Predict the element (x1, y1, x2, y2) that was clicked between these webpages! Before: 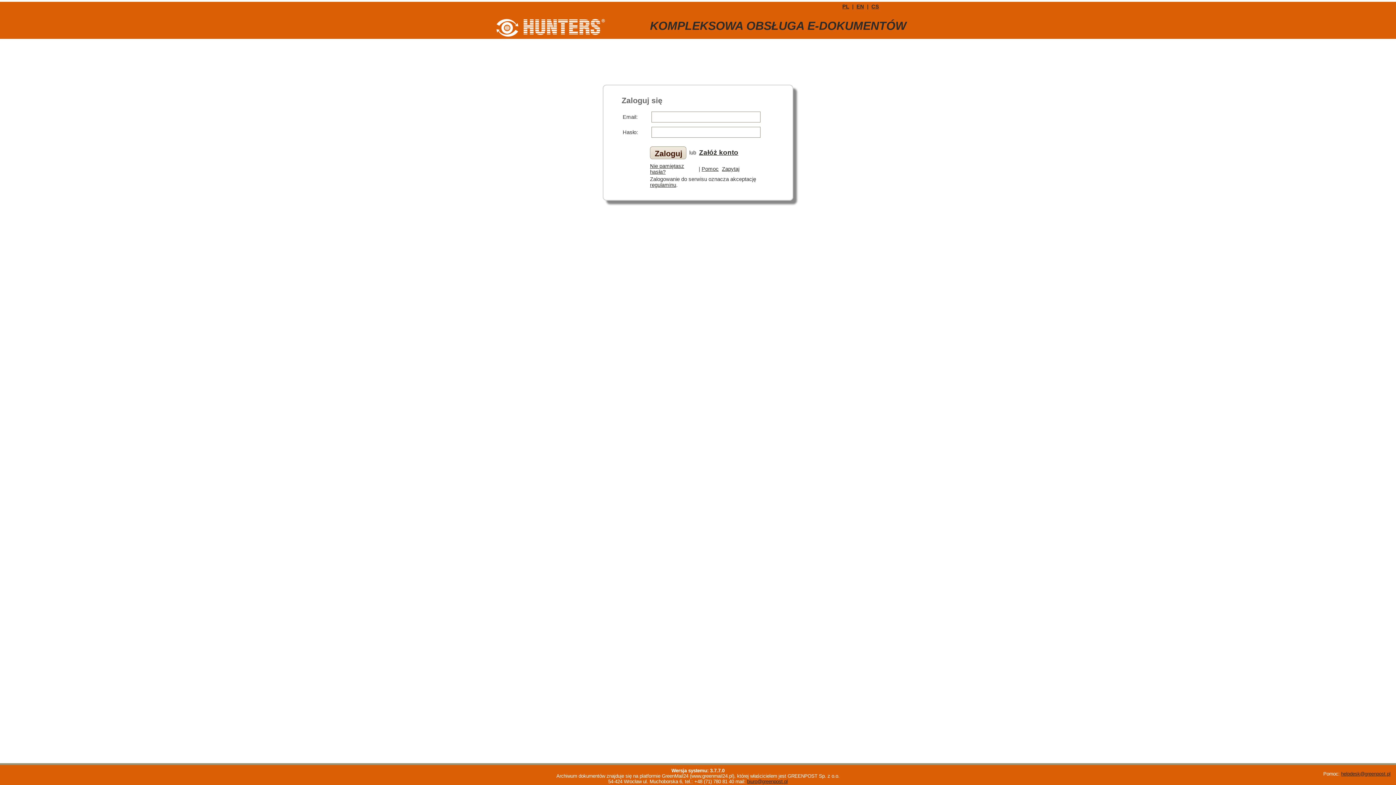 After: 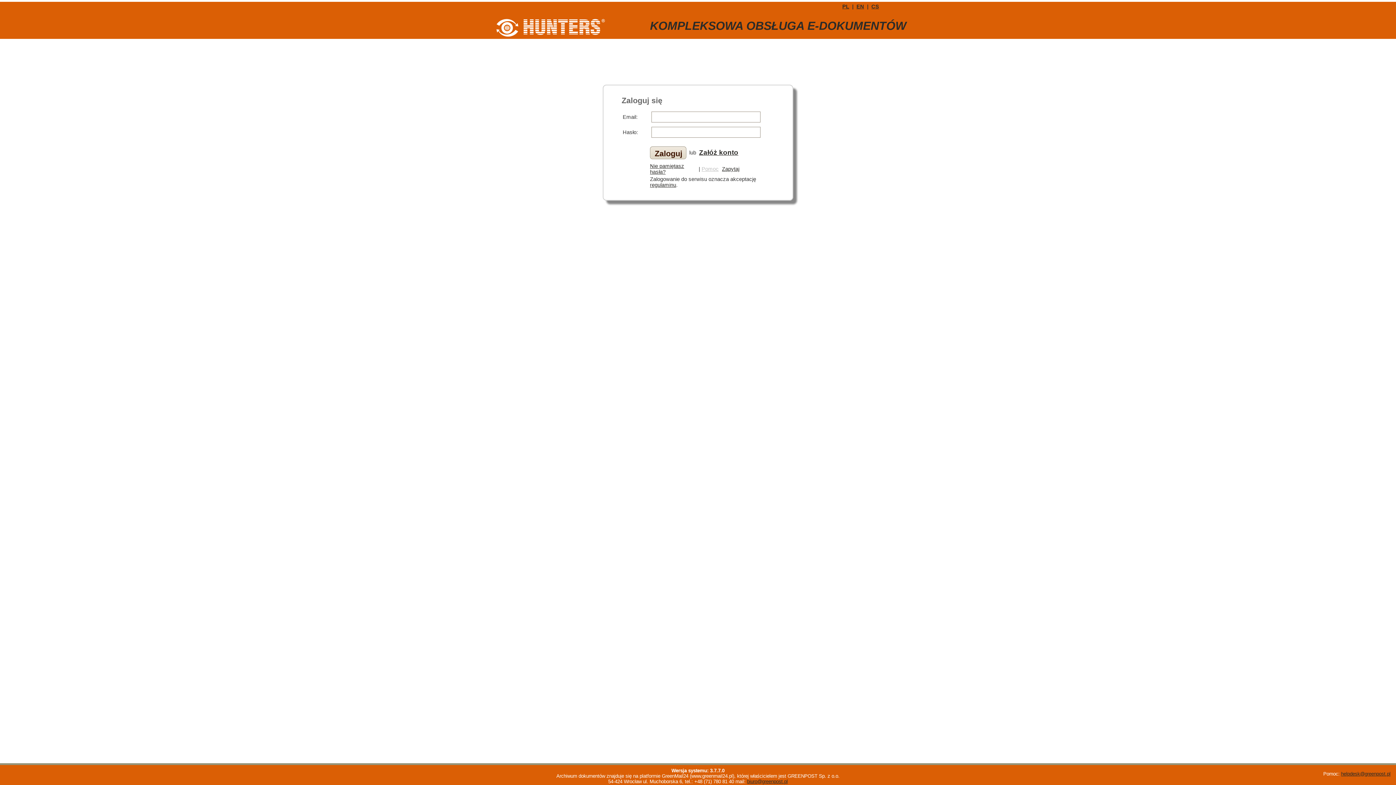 Action: label: Pomoc bbox: (701, 166, 718, 172)